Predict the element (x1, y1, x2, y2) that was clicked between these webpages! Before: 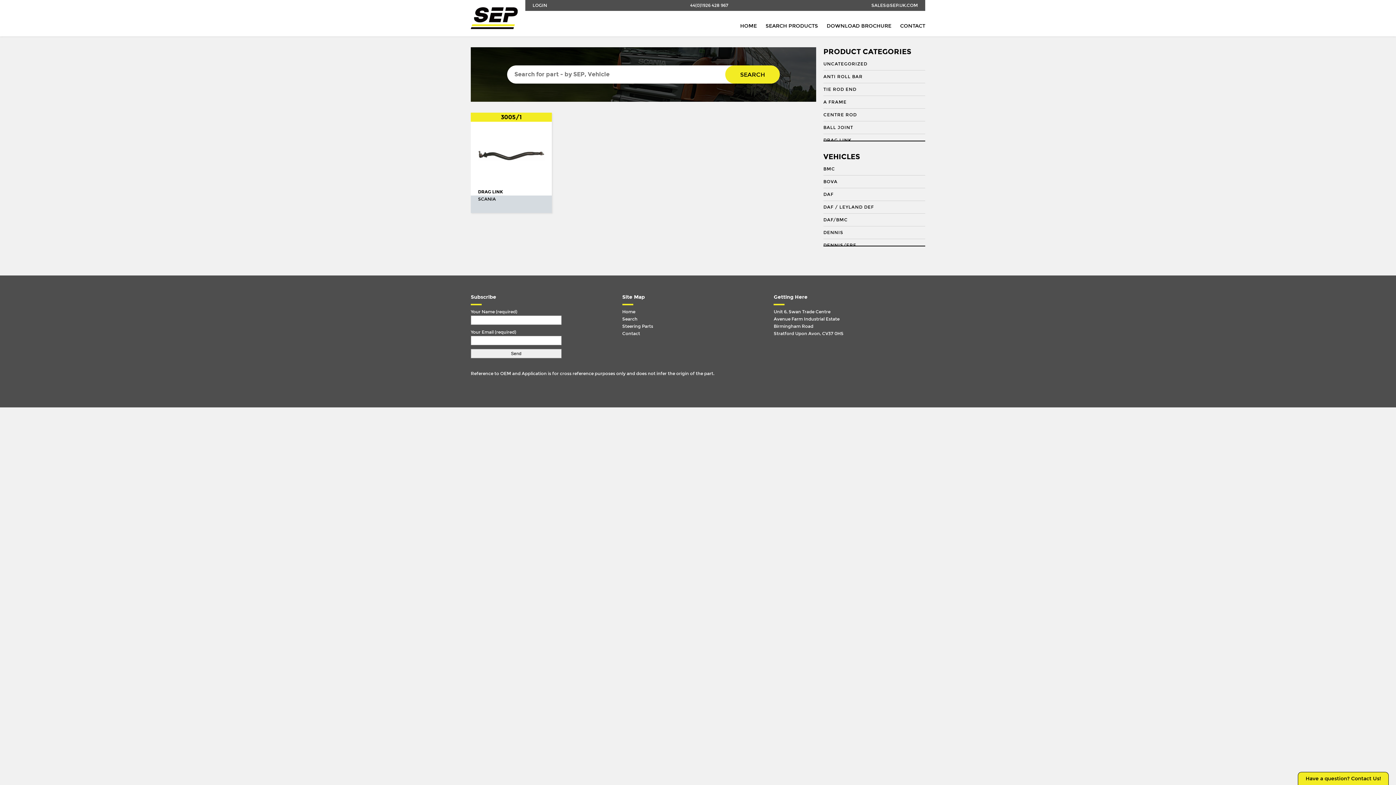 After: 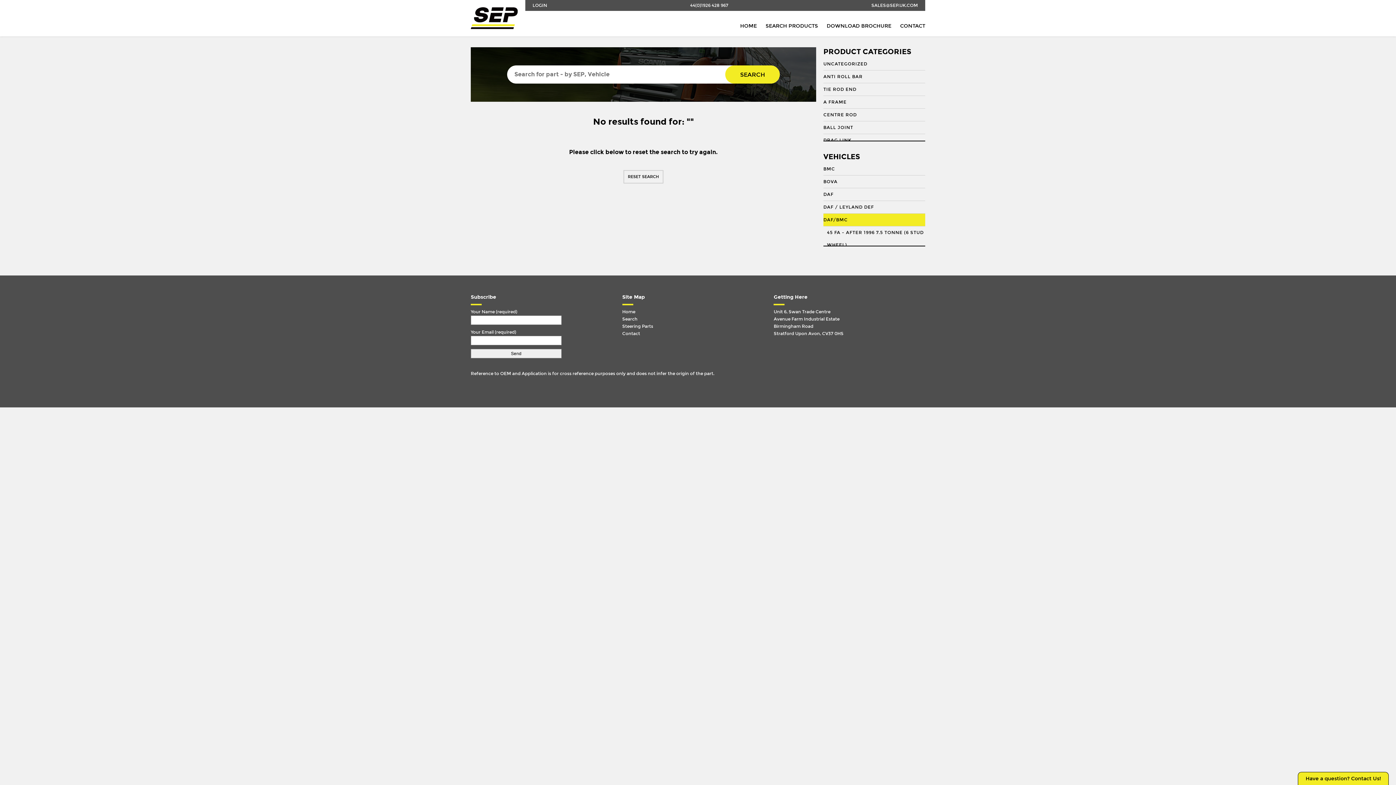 Action: bbox: (823, 213, 925, 226) label: DAF/BMC